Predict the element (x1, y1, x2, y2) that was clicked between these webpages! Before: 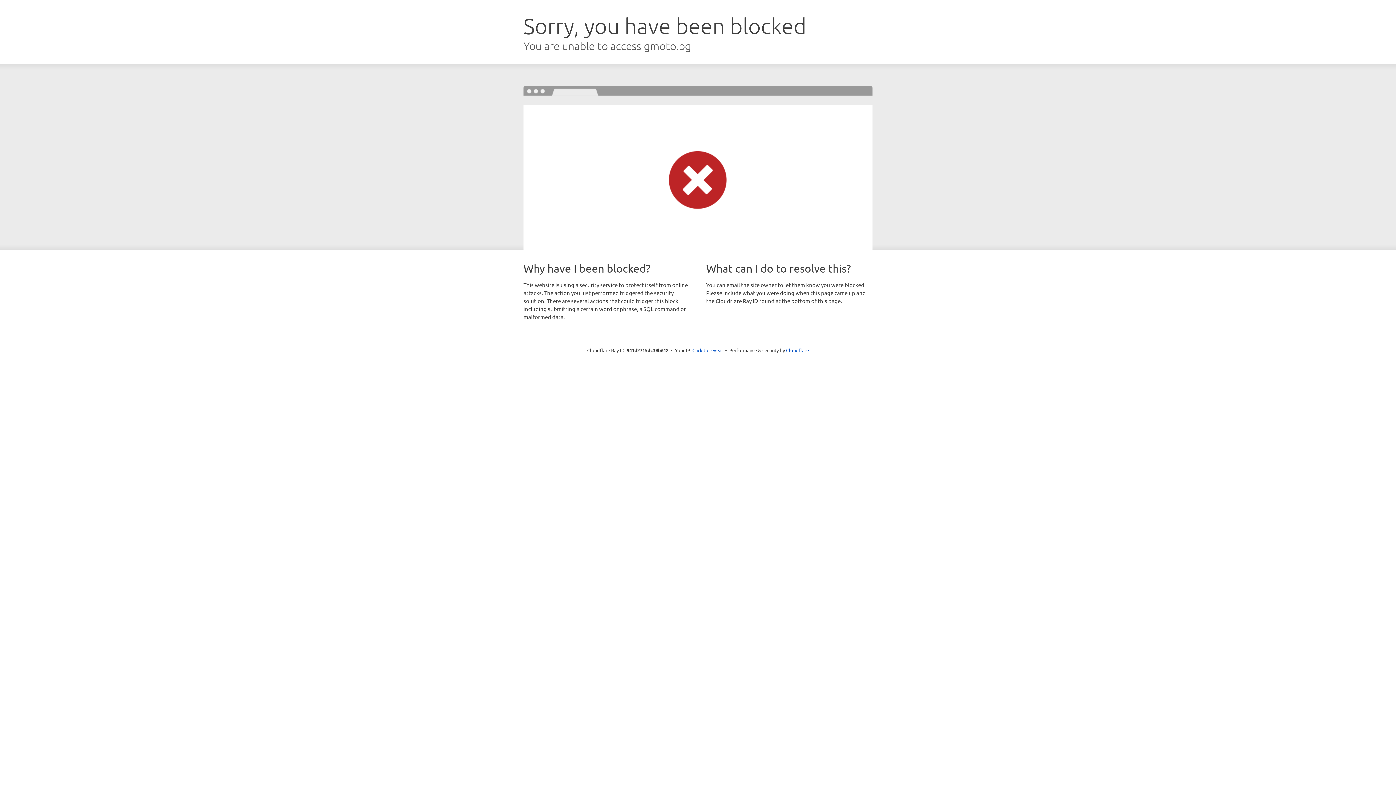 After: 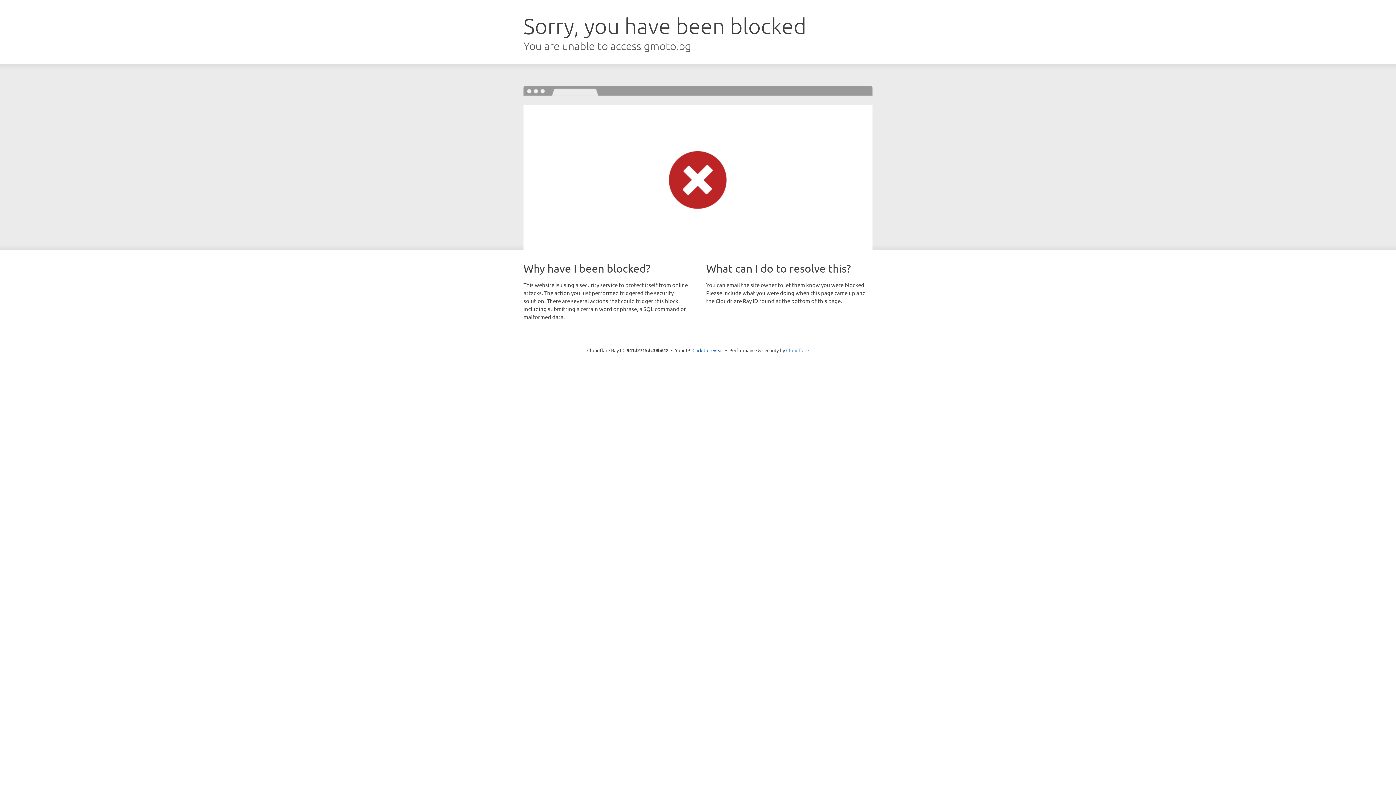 Action: bbox: (786, 347, 809, 353) label: Cloudflare